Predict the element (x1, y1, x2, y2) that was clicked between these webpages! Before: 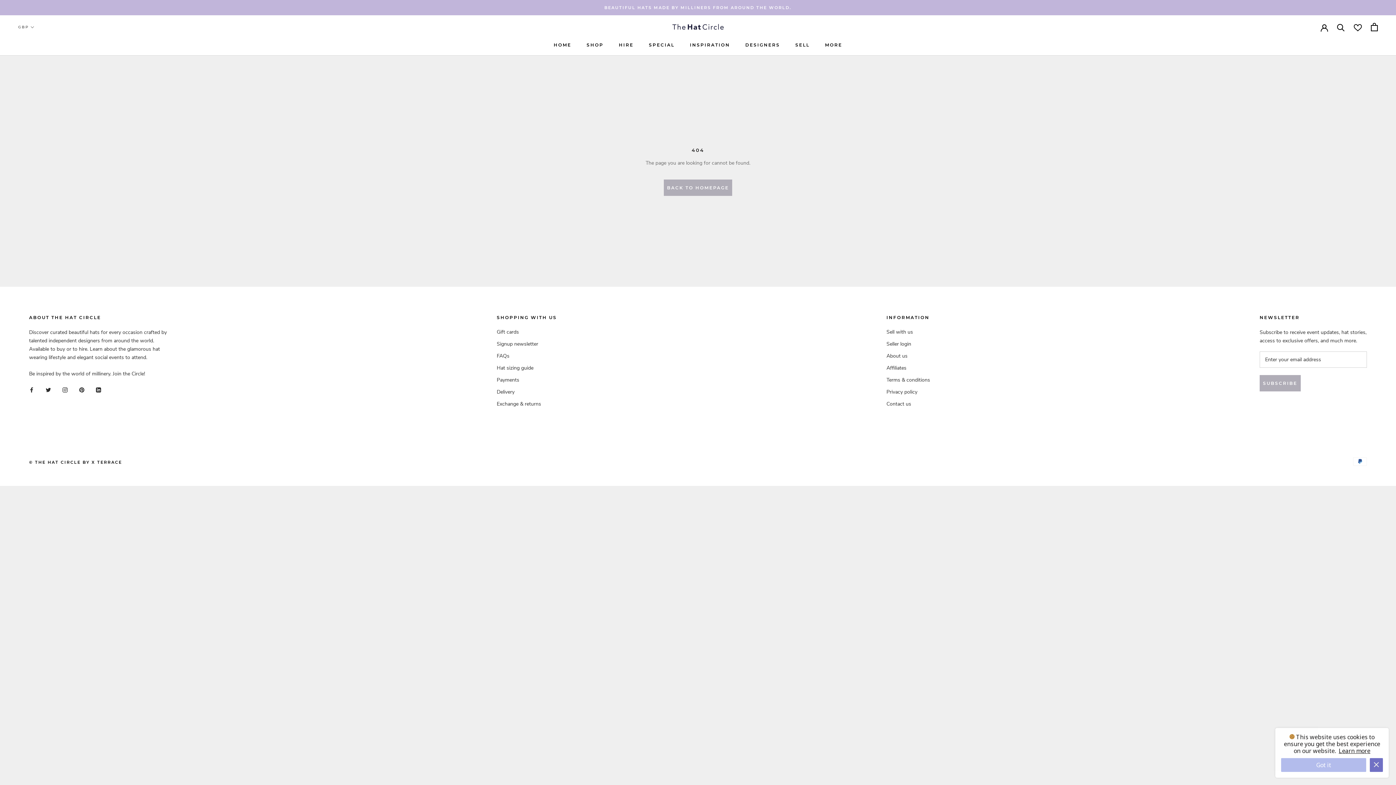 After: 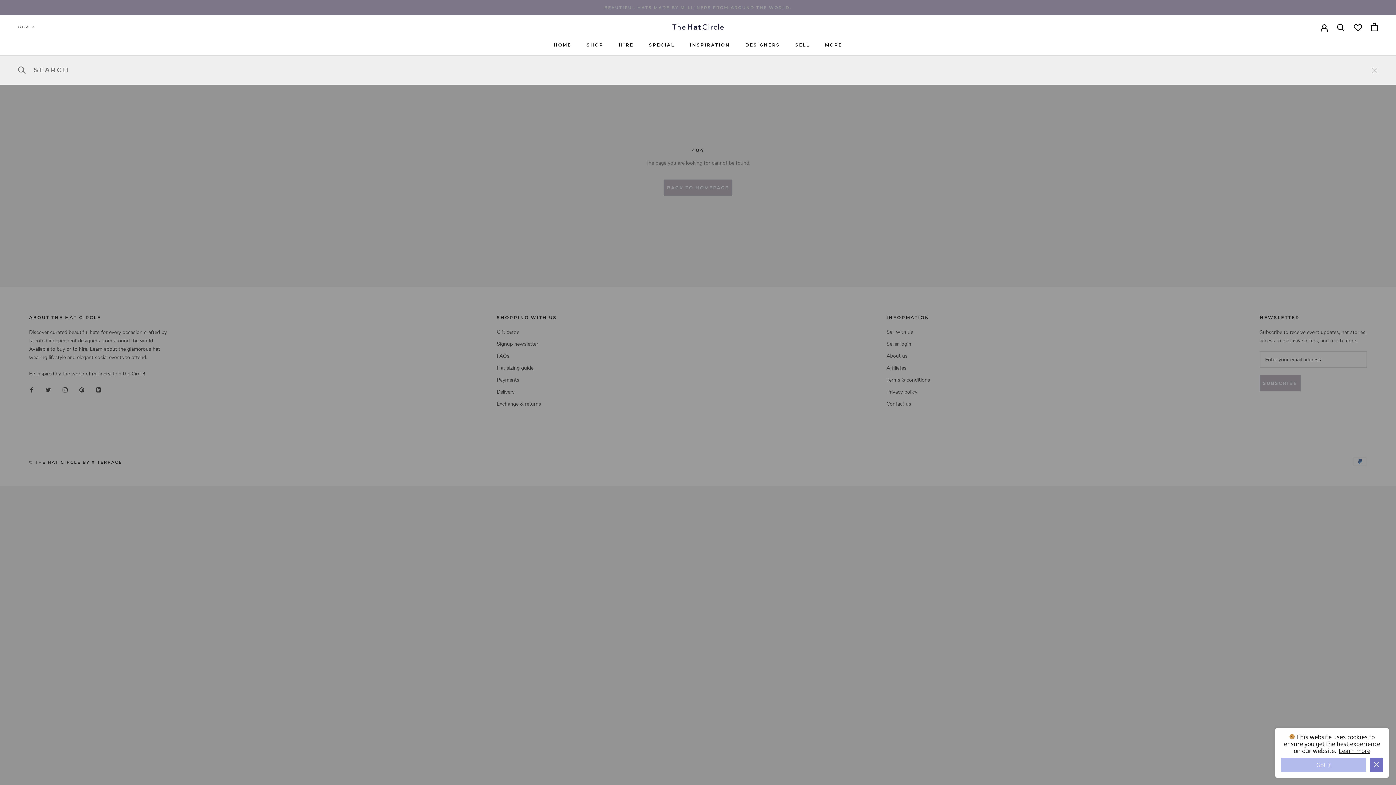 Action: label: Search bbox: (1337, 23, 1345, 30)